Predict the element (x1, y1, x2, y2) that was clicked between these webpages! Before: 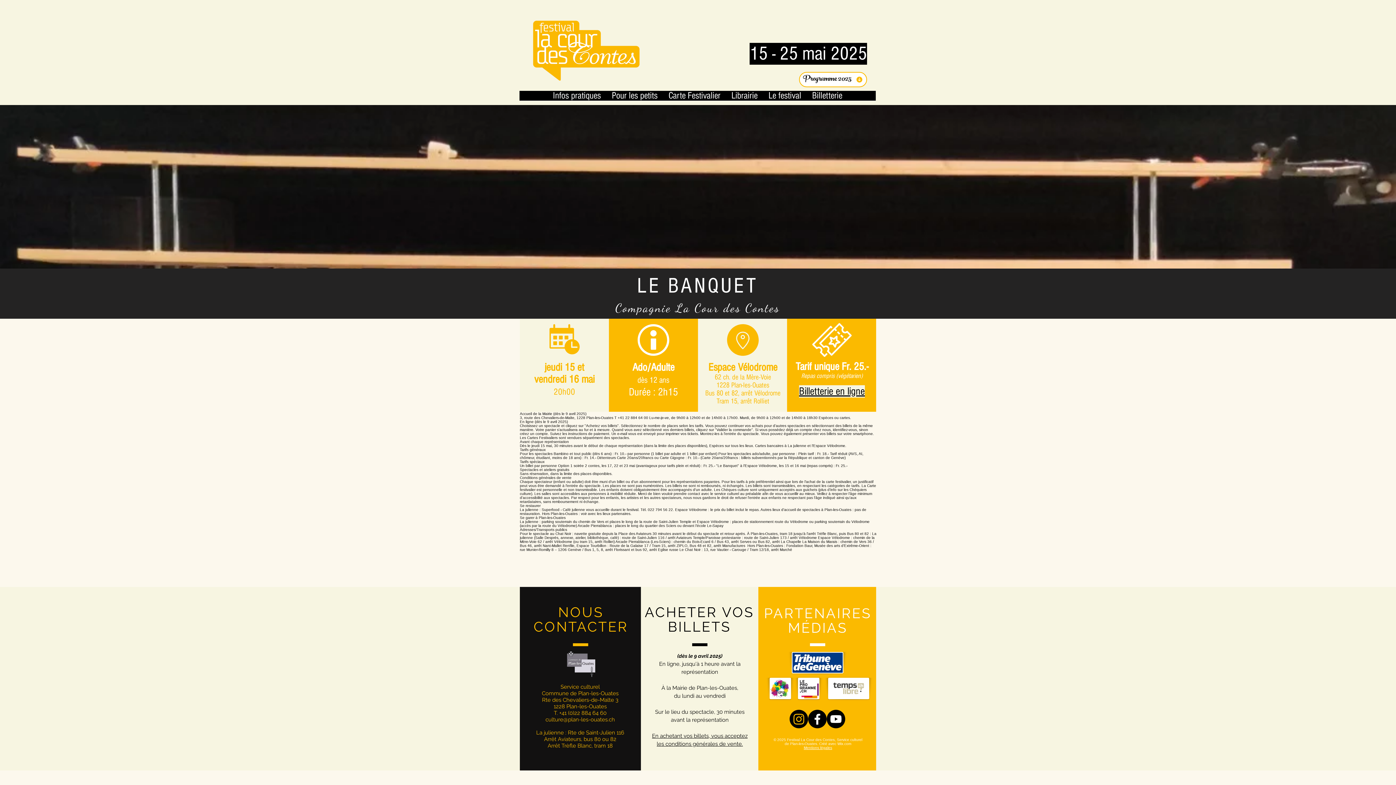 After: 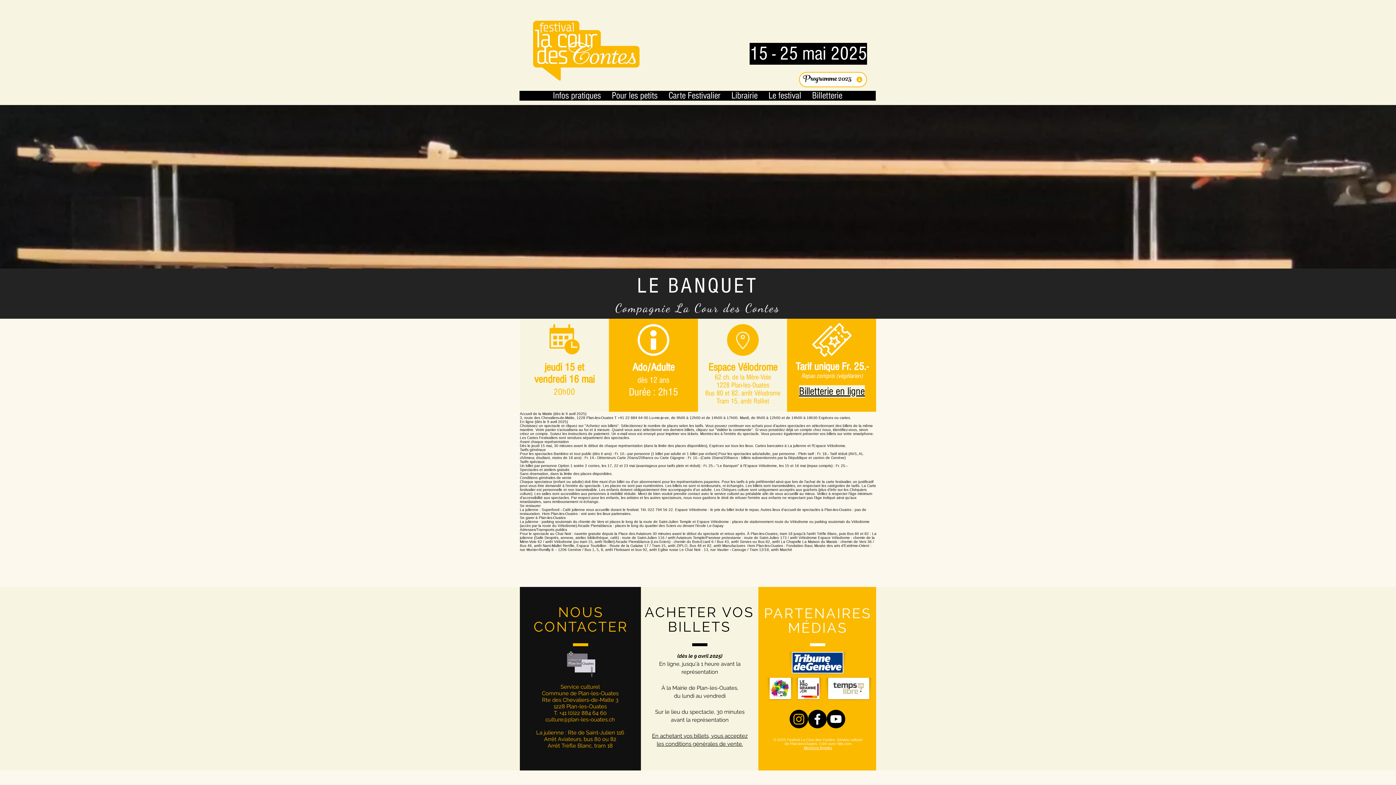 Action: bbox: (727, 324, 758, 356)